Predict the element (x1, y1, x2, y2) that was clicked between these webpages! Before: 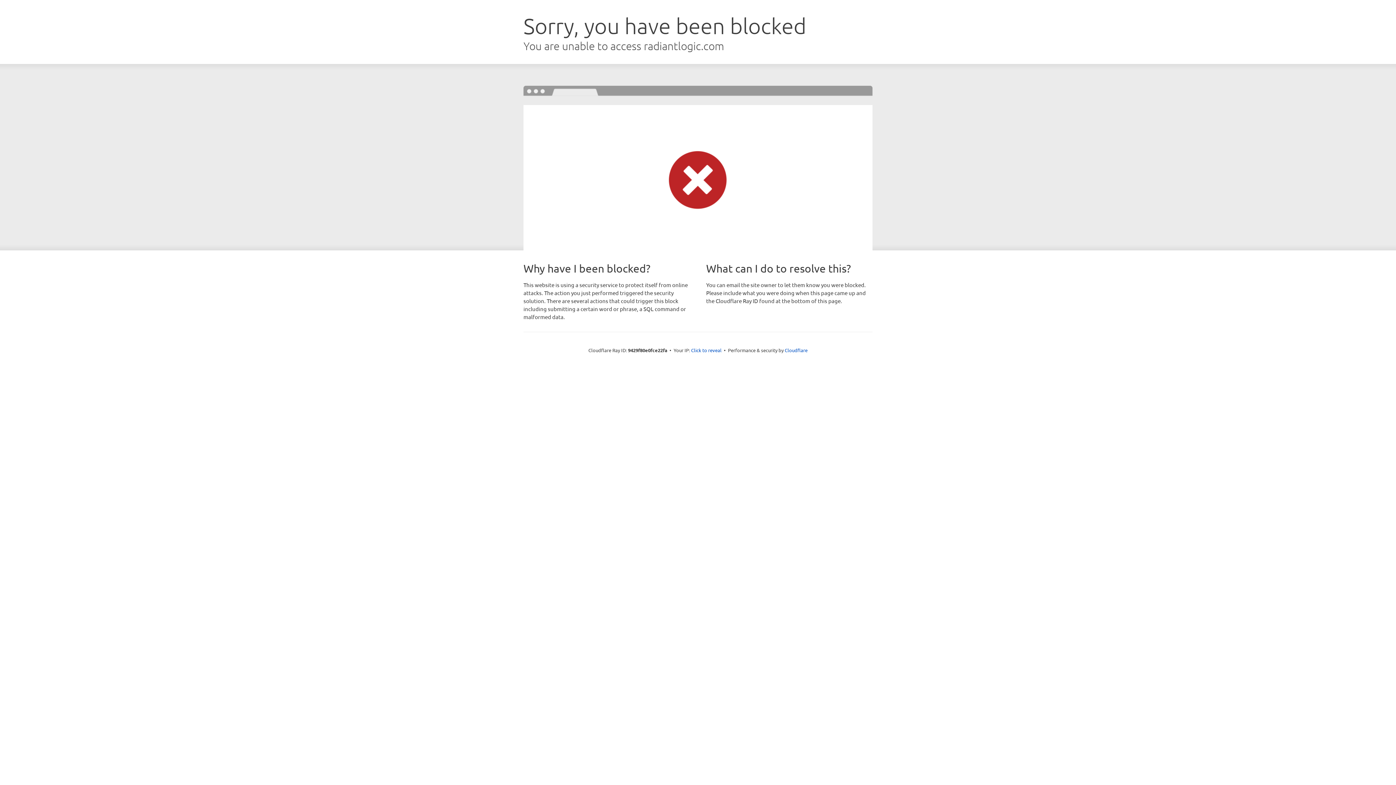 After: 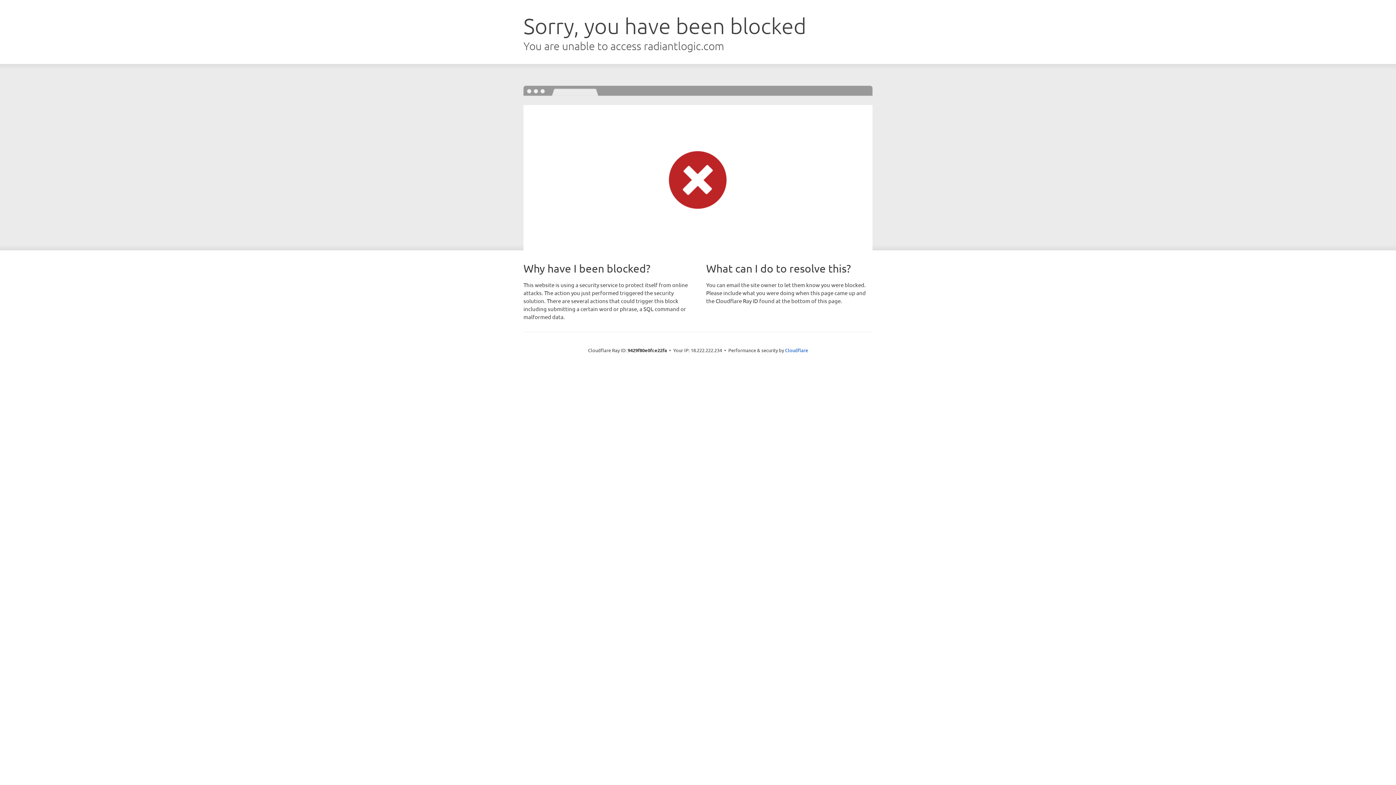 Action: bbox: (691, 346, 721, 353) label: Click to reveal